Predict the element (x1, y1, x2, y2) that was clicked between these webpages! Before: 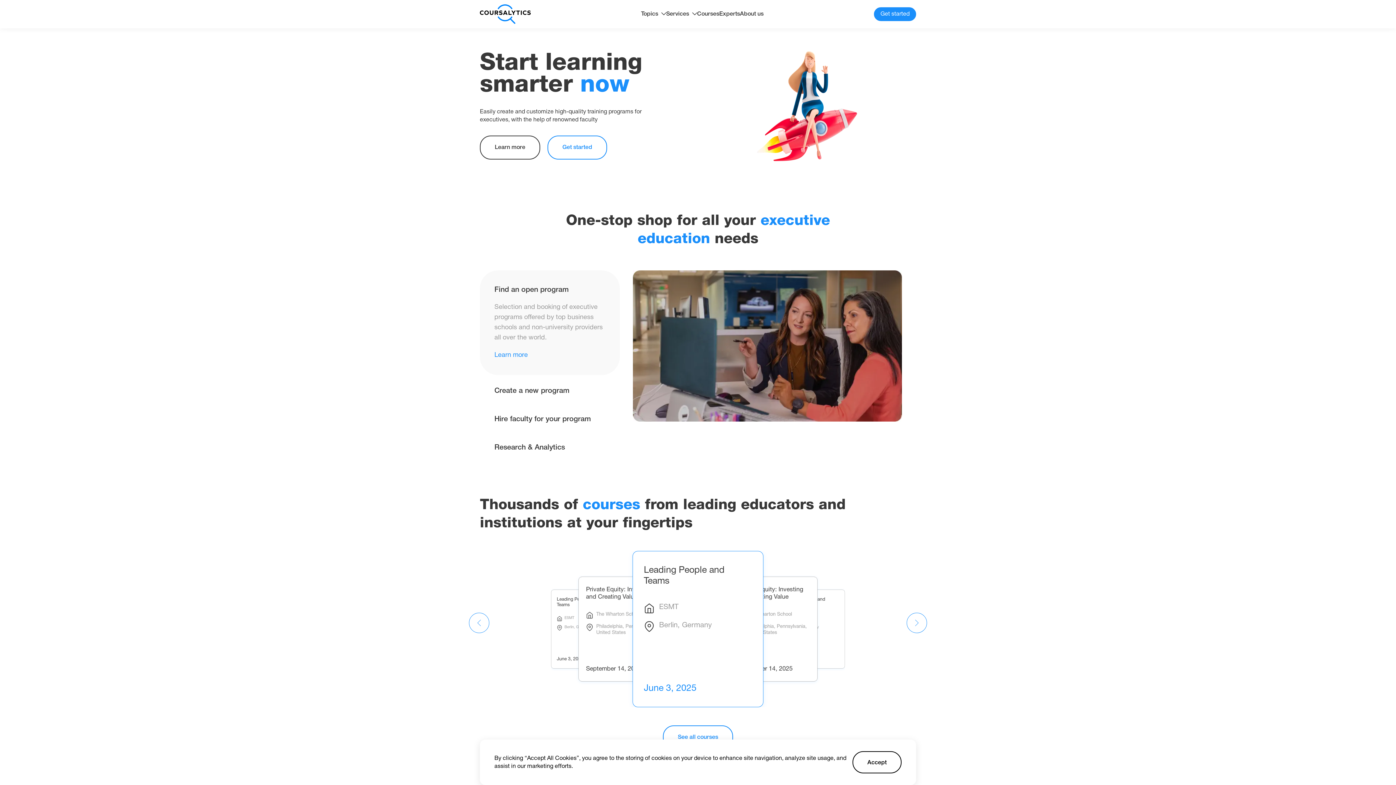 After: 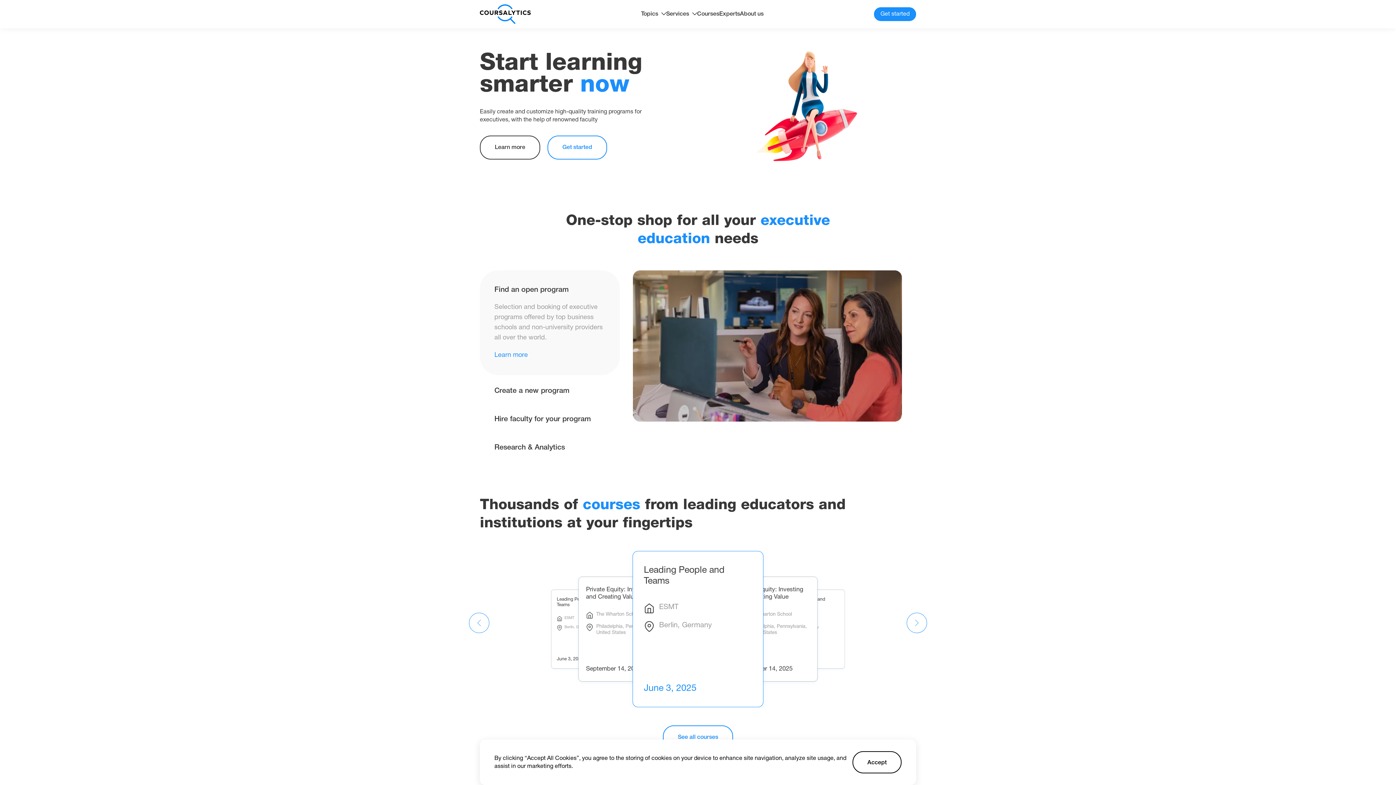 Action: bbox: (632, 551, 763, 707) label: Leading People and Teams

ESMT

Berlin, Germany

June 3, 2025